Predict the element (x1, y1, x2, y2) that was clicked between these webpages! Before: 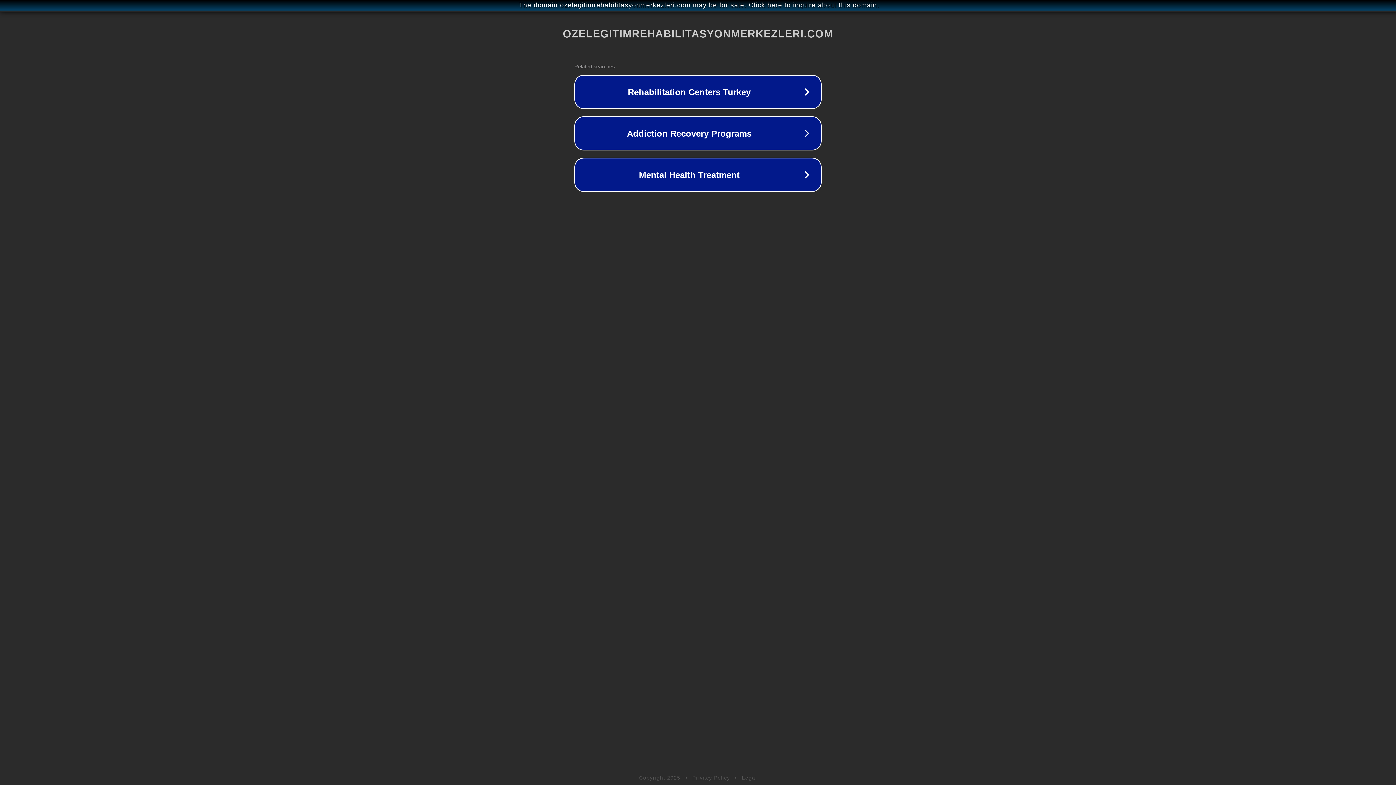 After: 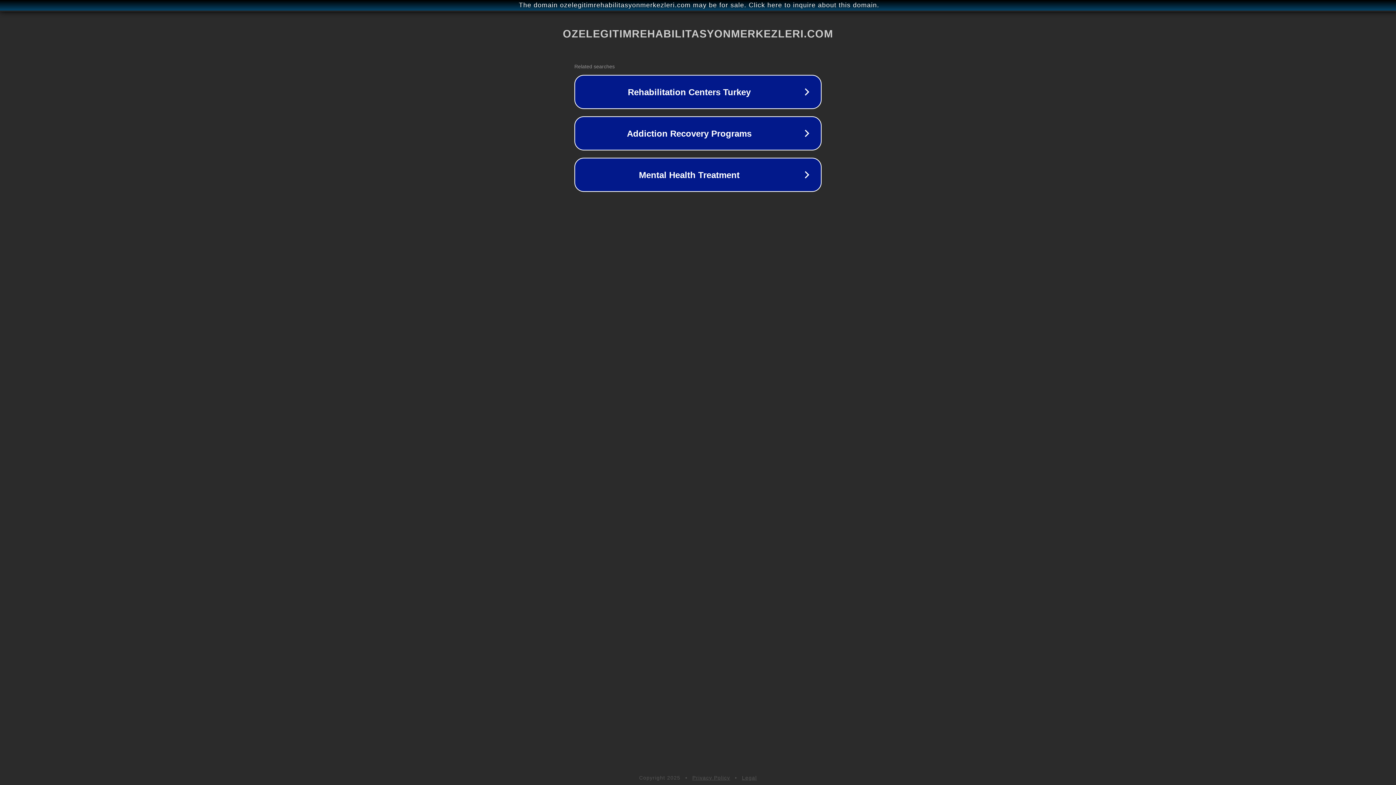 Action: label: Legal bbox: (742, 775, 757, 781)